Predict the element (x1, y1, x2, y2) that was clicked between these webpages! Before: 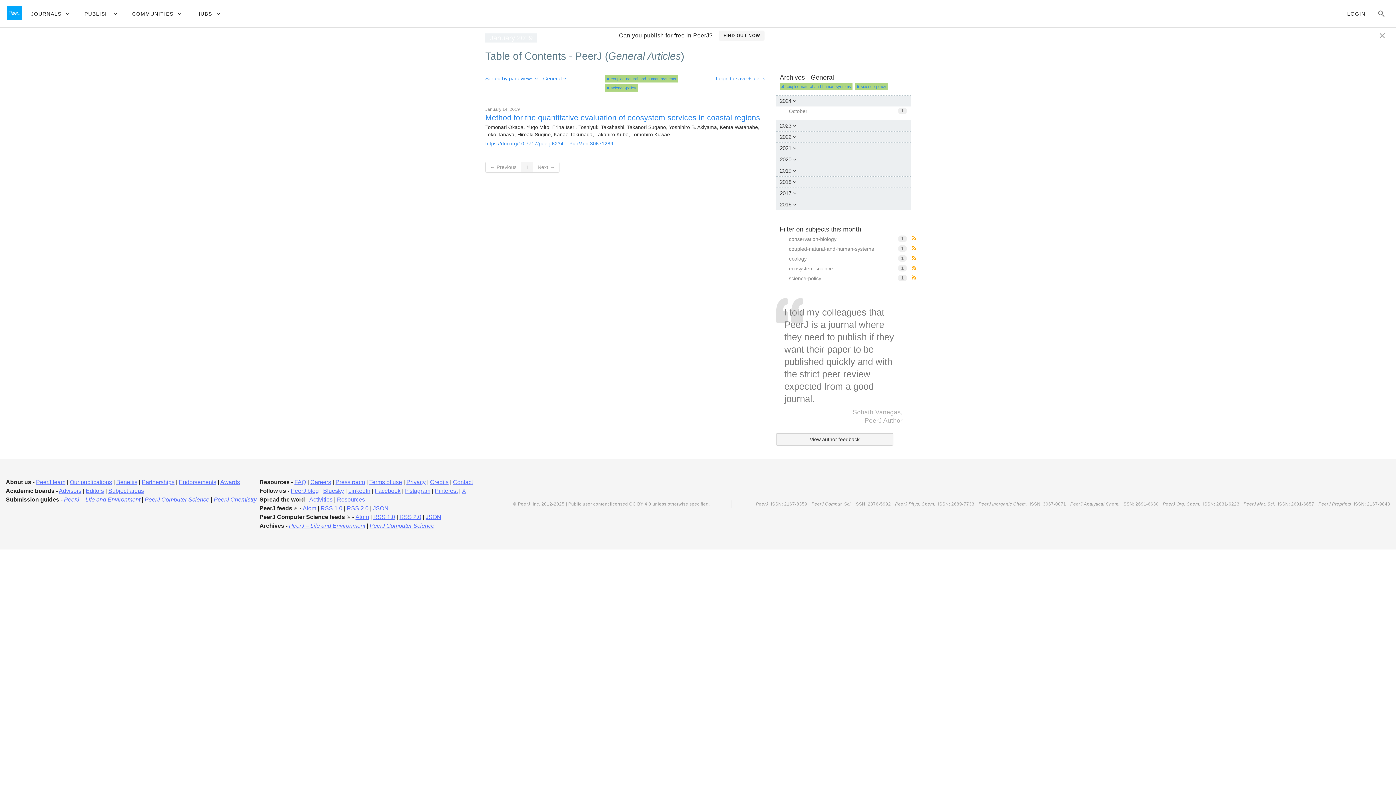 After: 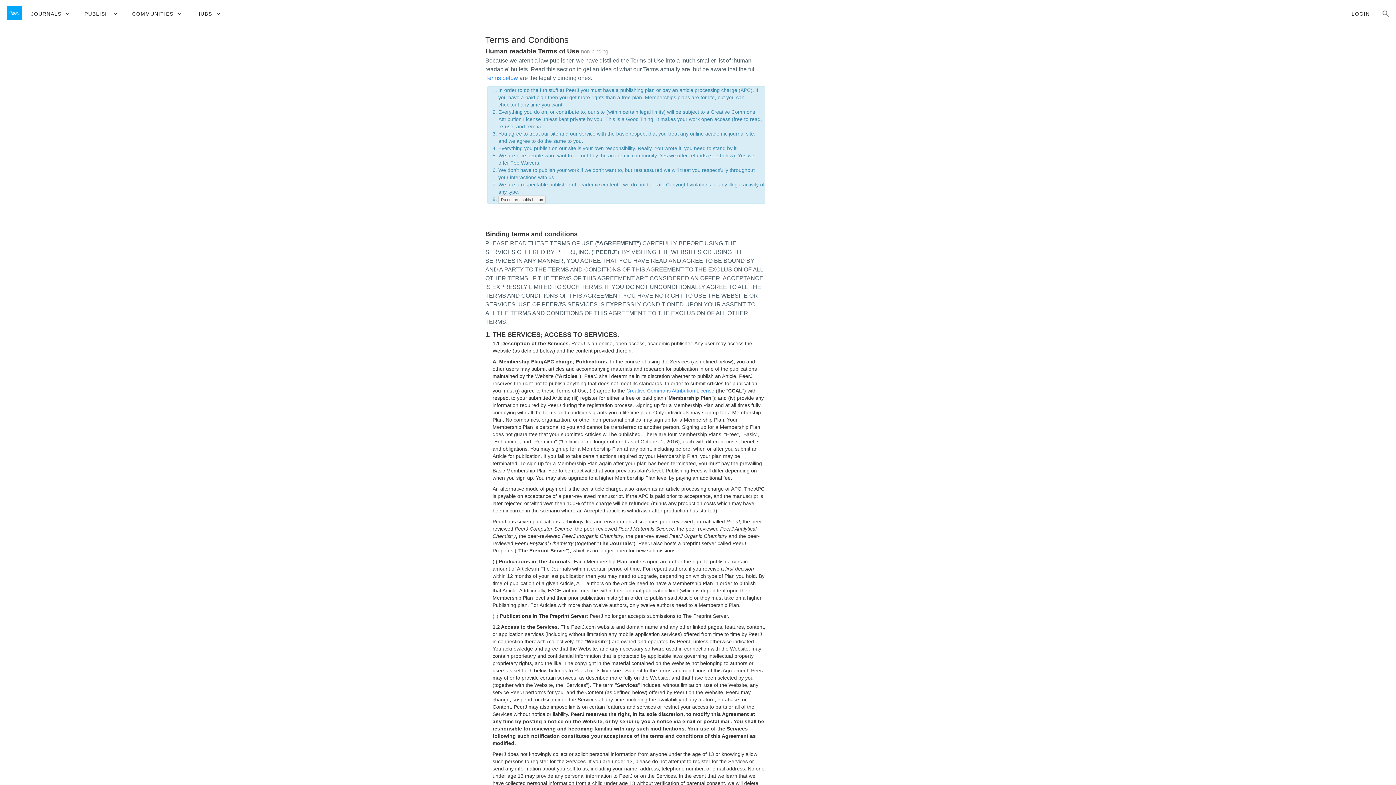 Action: bbox: (369, 479, 402, 485) label: Terms of use